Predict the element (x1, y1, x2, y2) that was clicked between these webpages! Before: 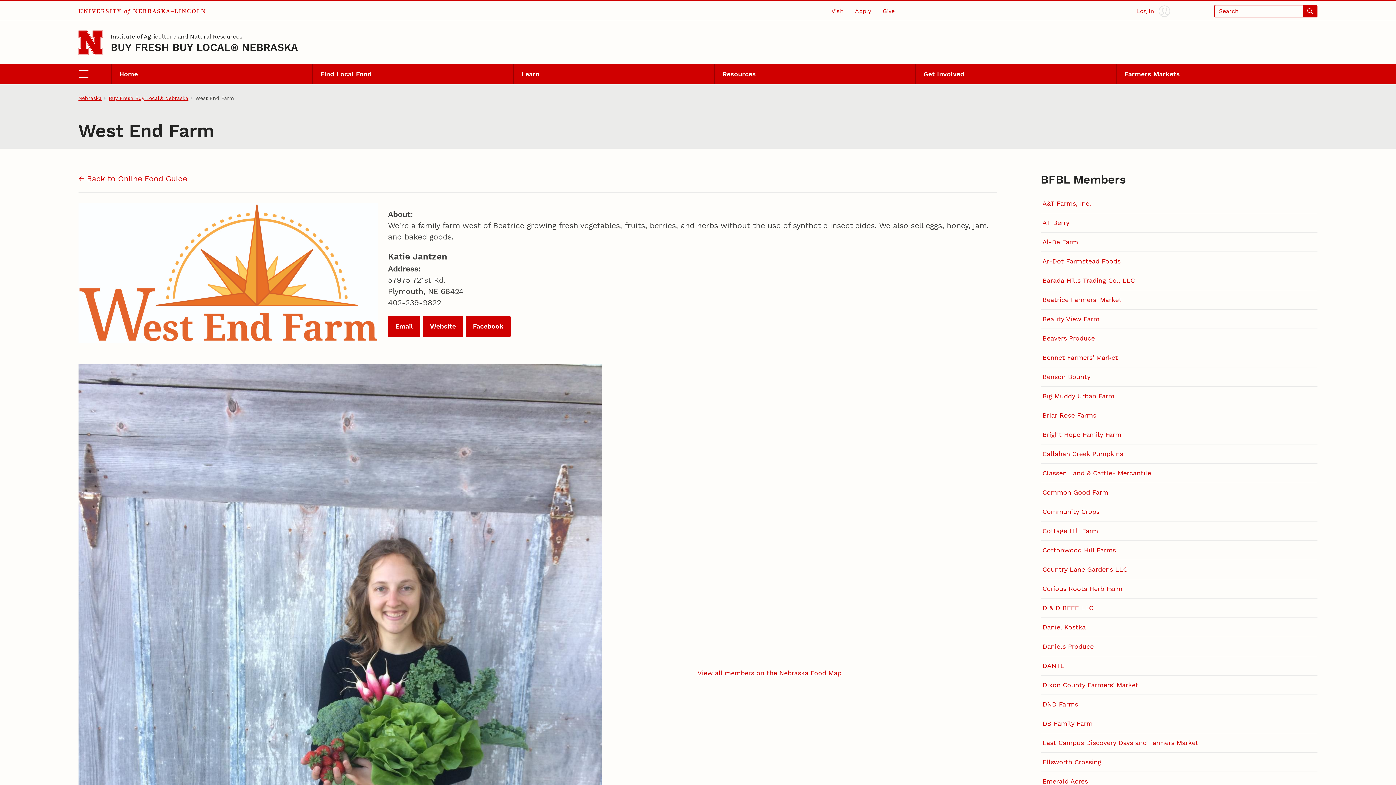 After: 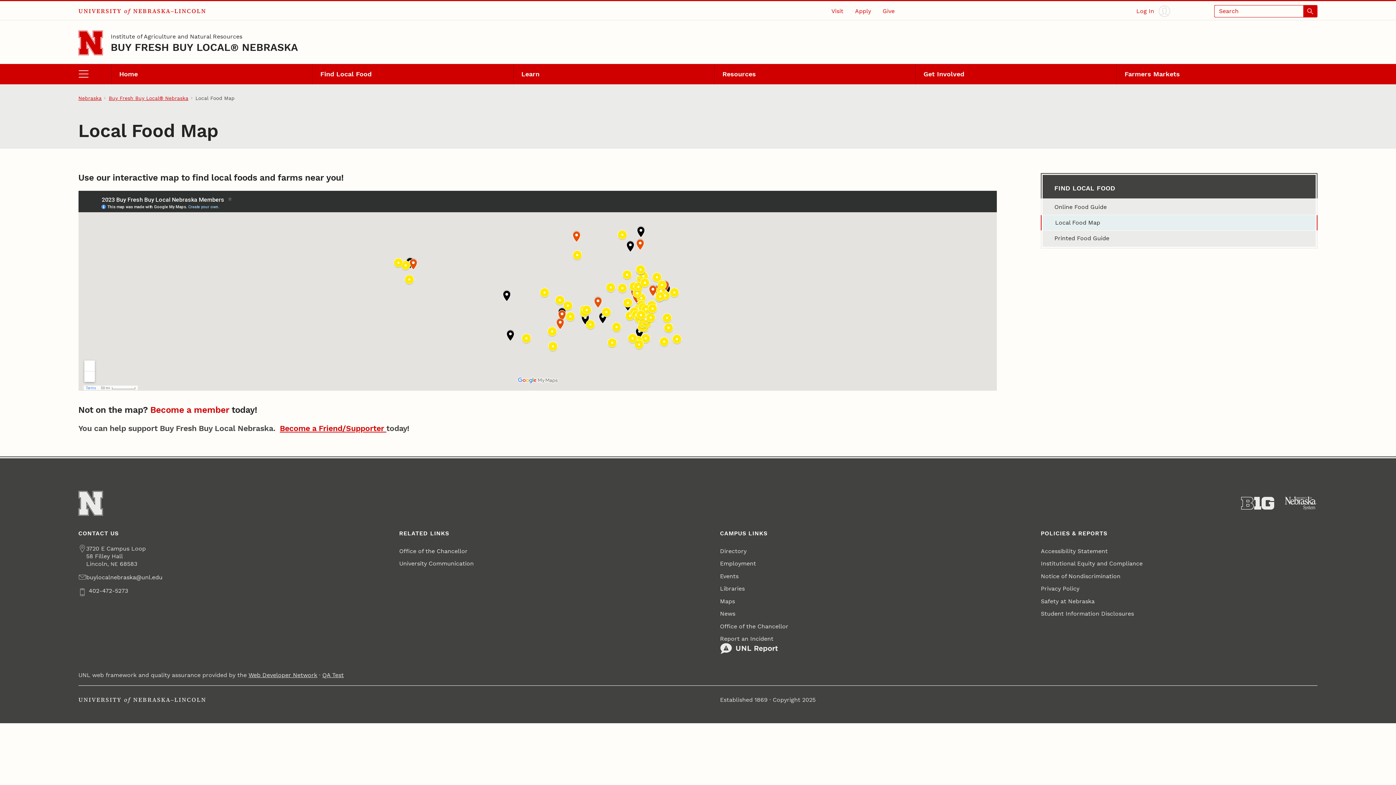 Action: bbox: (697, 669, 841, 677) label: View all members on the Nebraska Food Map